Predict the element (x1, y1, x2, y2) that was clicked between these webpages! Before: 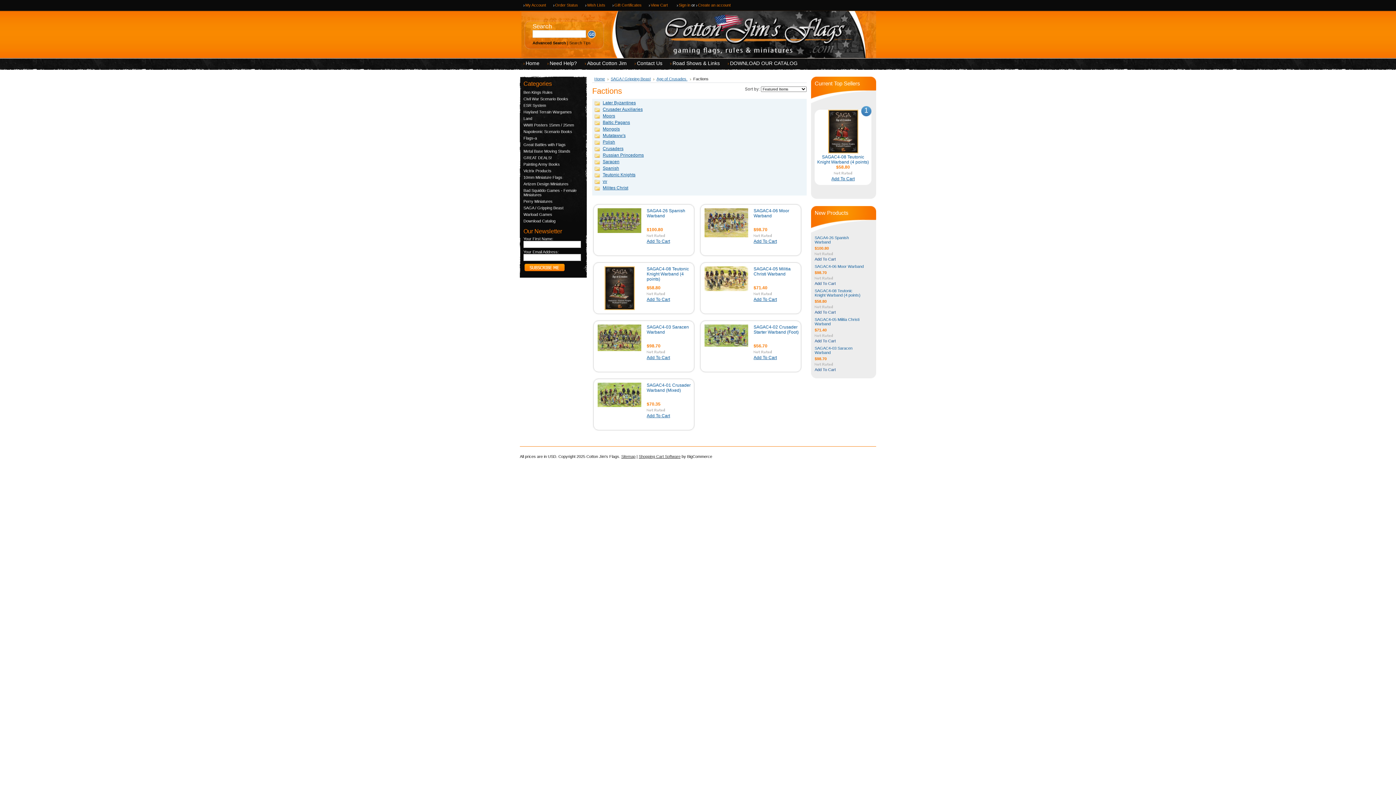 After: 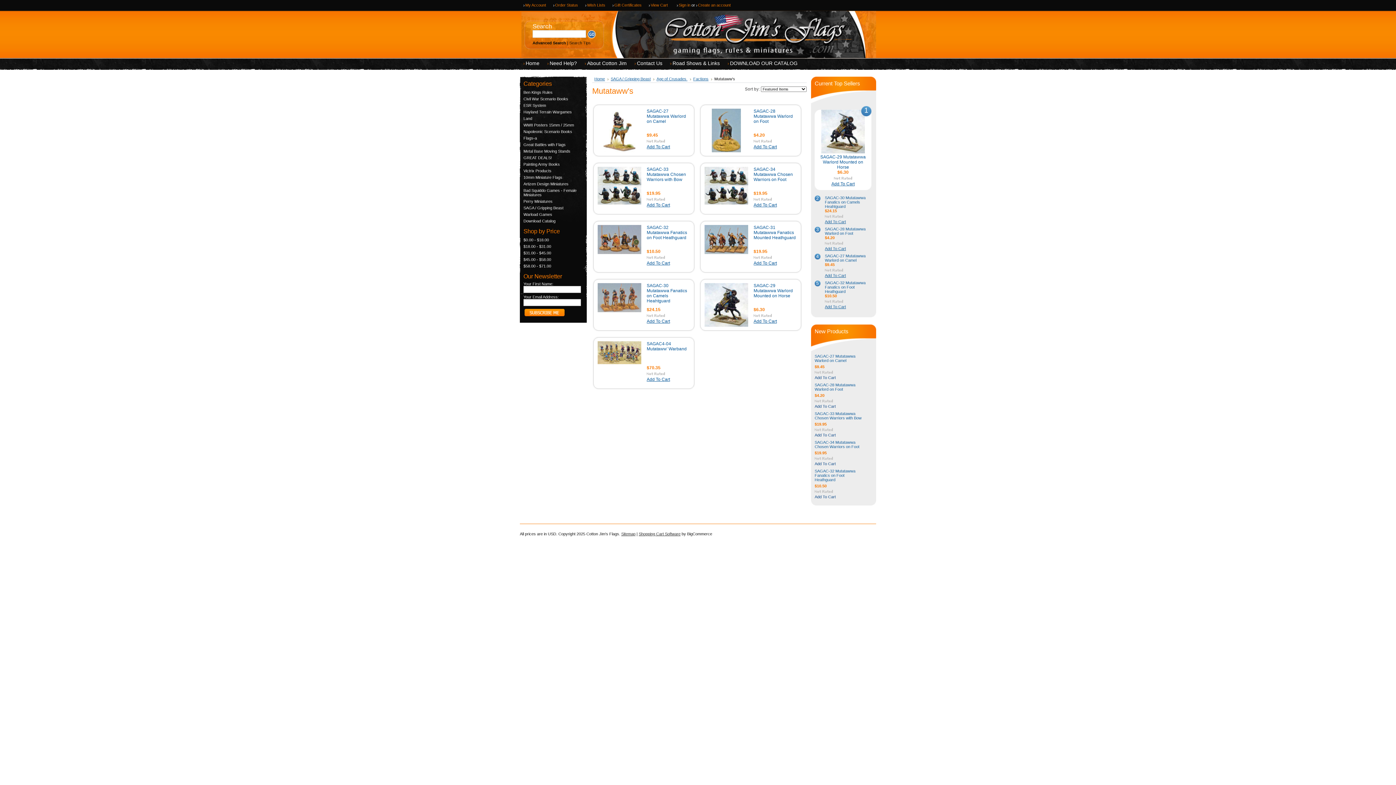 Action: bbox: (602, 133, 625, 138) label: Mutataww's